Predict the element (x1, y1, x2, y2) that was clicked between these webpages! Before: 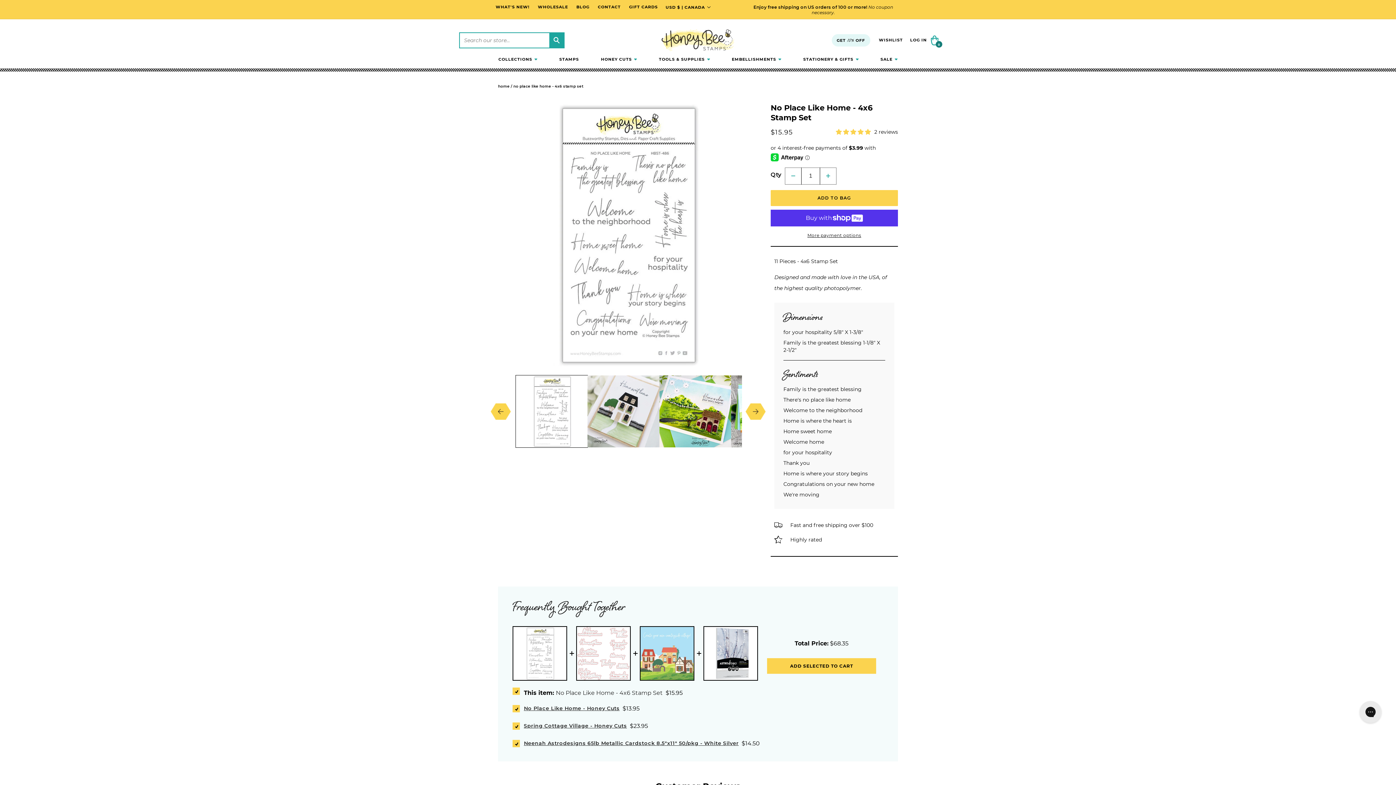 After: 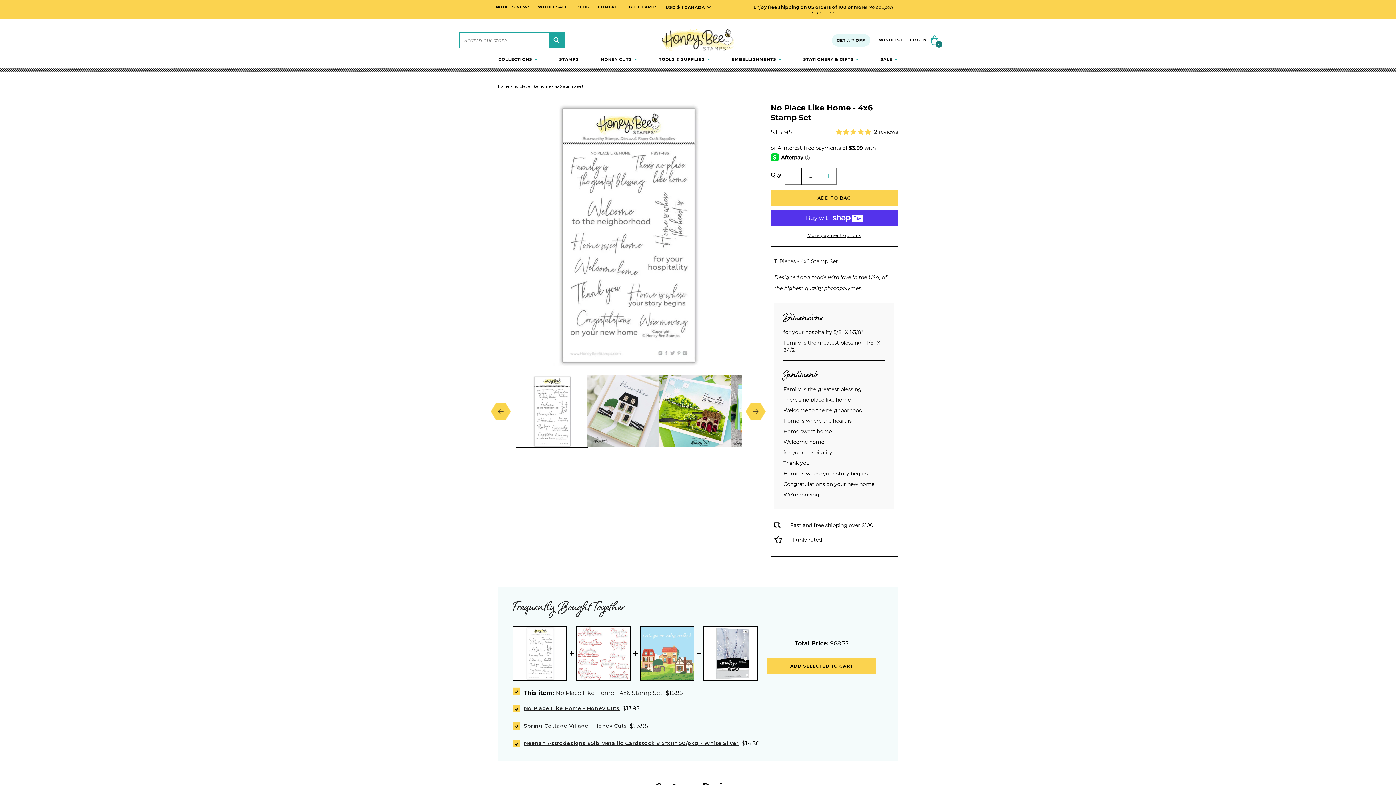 Action: bbox: (767, 658, 876, 674) label: ADD SELECTED TO CART